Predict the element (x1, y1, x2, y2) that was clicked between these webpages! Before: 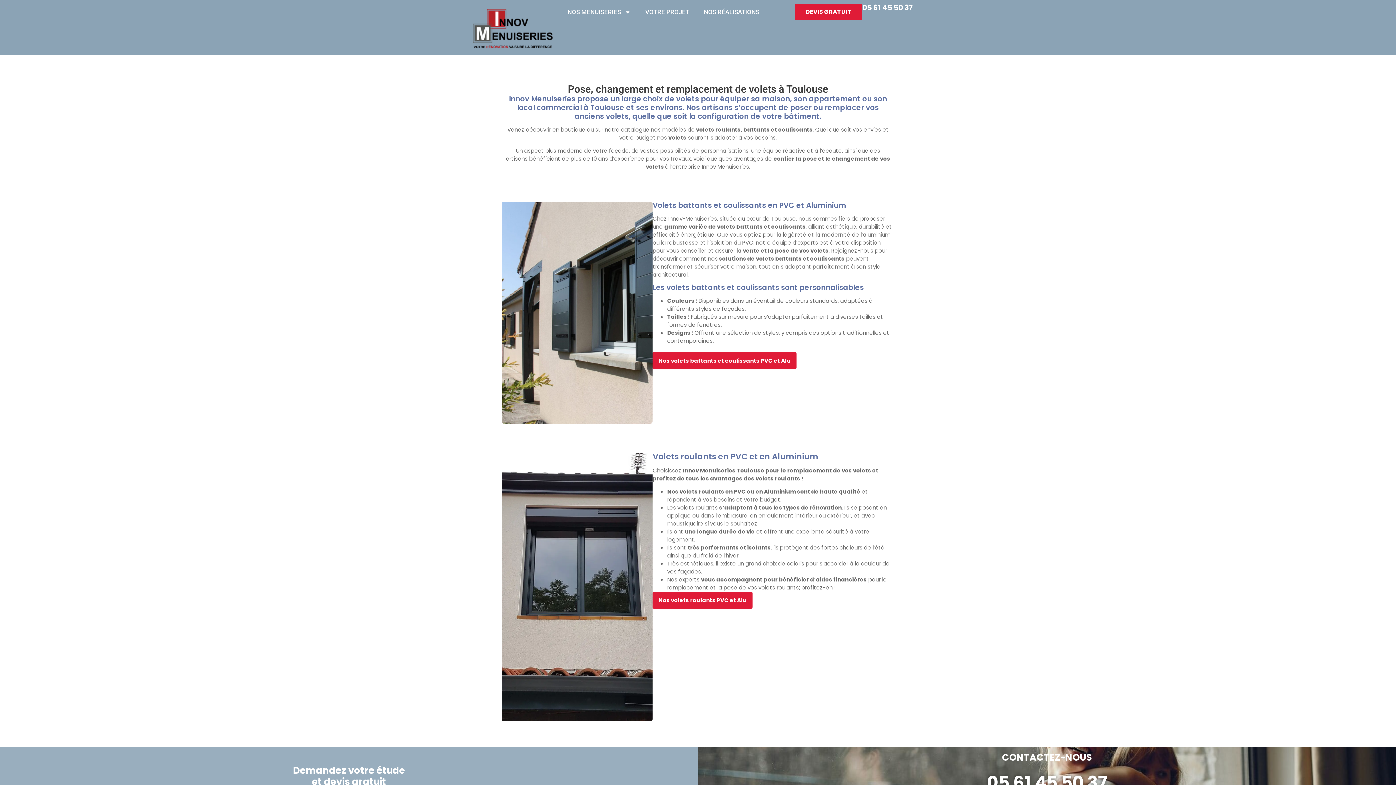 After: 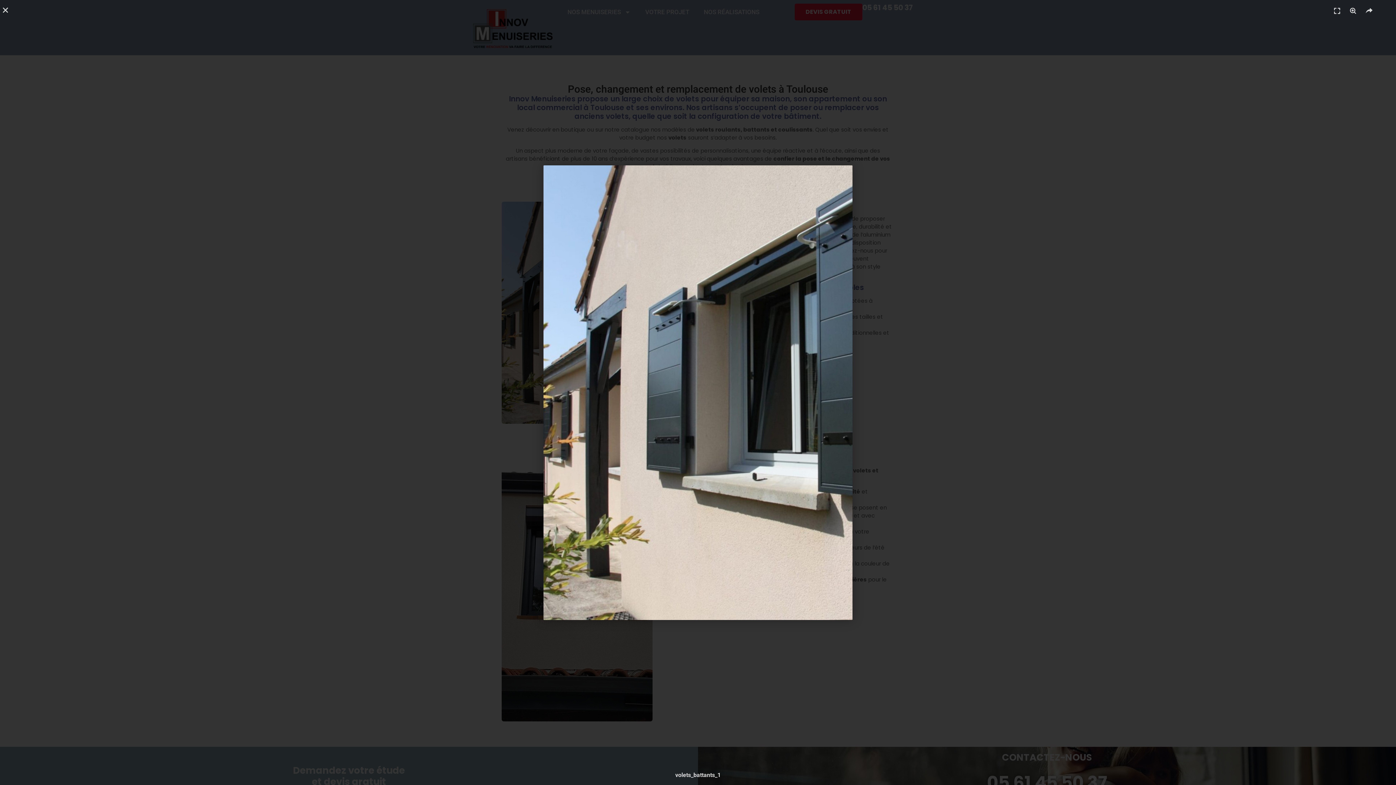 Action: bbox: (501, 201, 652, 424)